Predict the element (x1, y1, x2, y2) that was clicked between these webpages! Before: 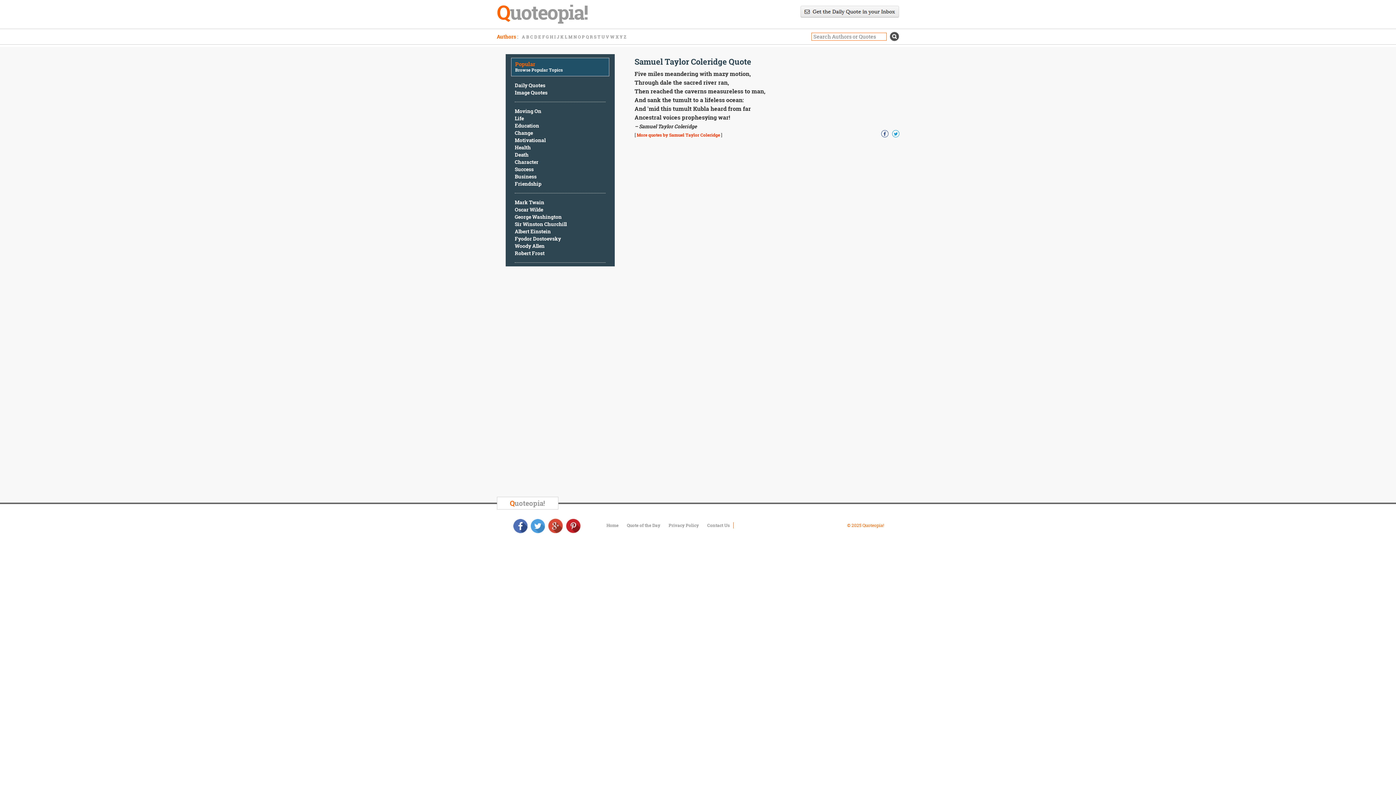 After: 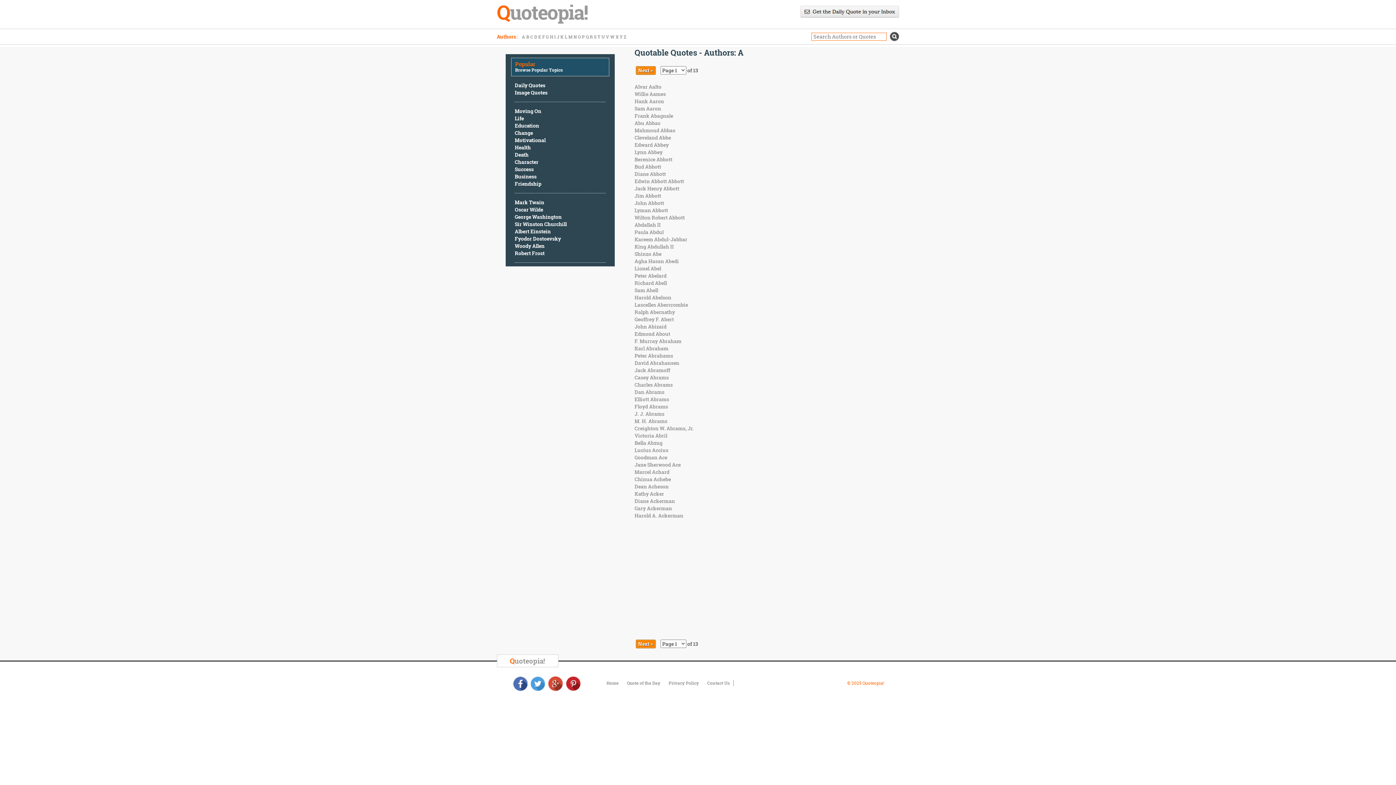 Action: label: A bbox: (522, 33, 525, 39)